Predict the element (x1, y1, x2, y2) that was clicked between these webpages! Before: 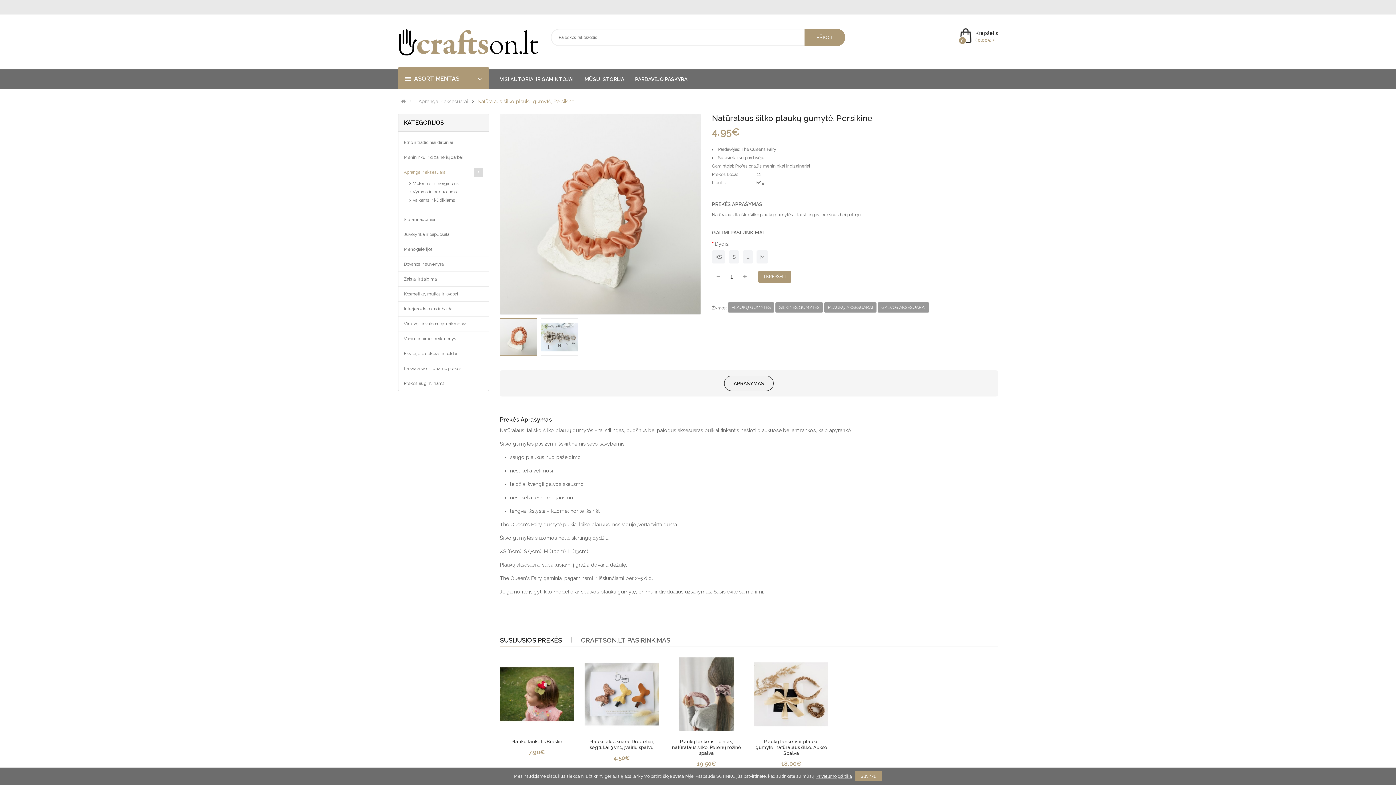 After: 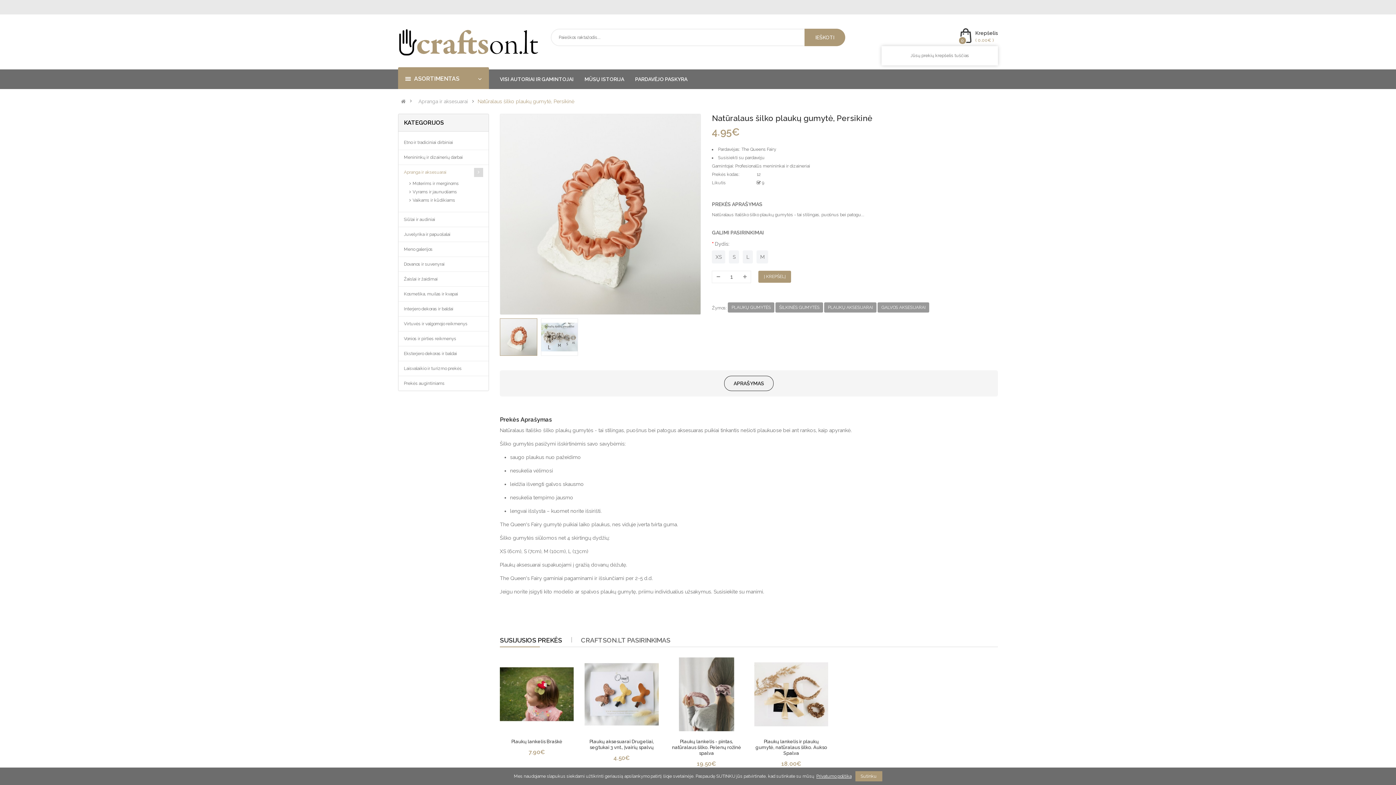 Action: label: Krepšelis

0
( 0.00€ ) bbox: (958, 27, 998, 46)